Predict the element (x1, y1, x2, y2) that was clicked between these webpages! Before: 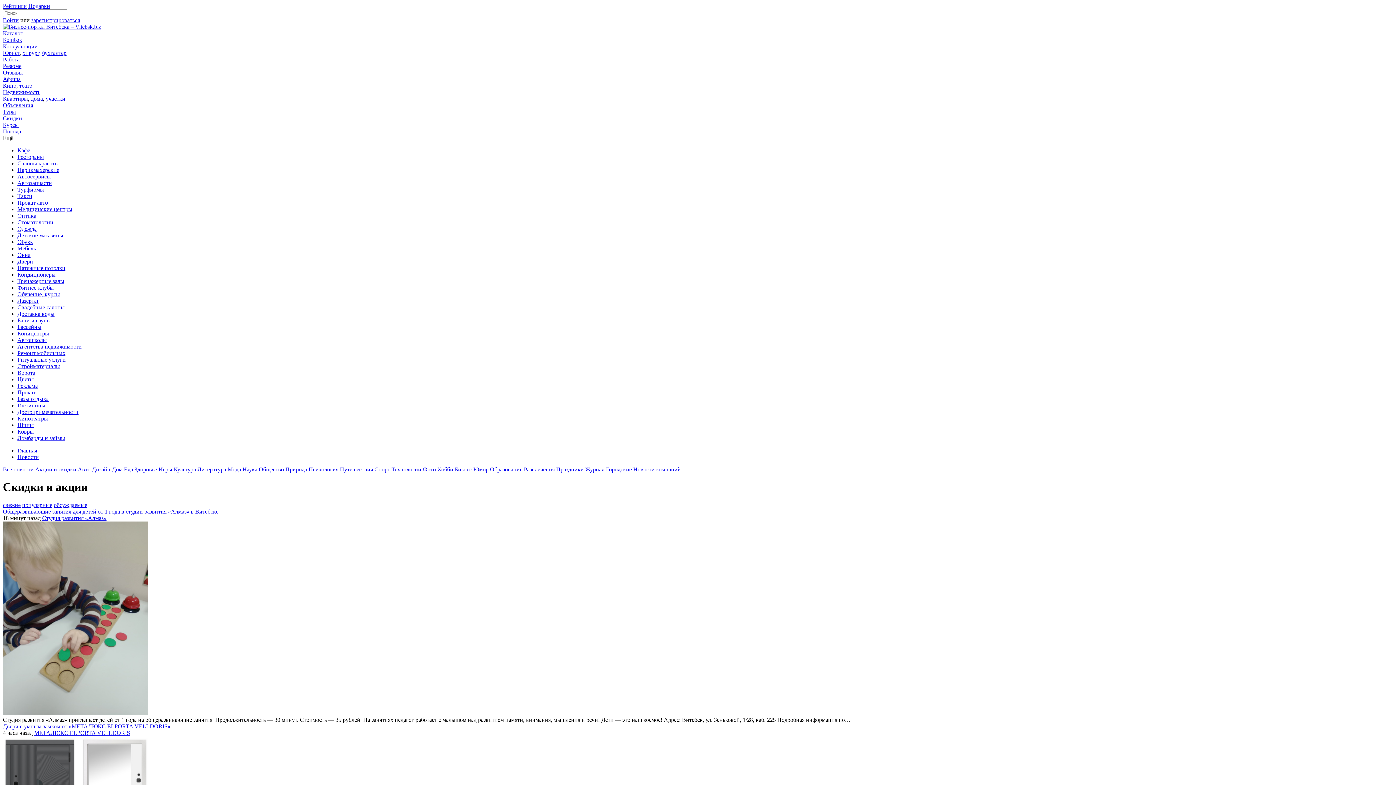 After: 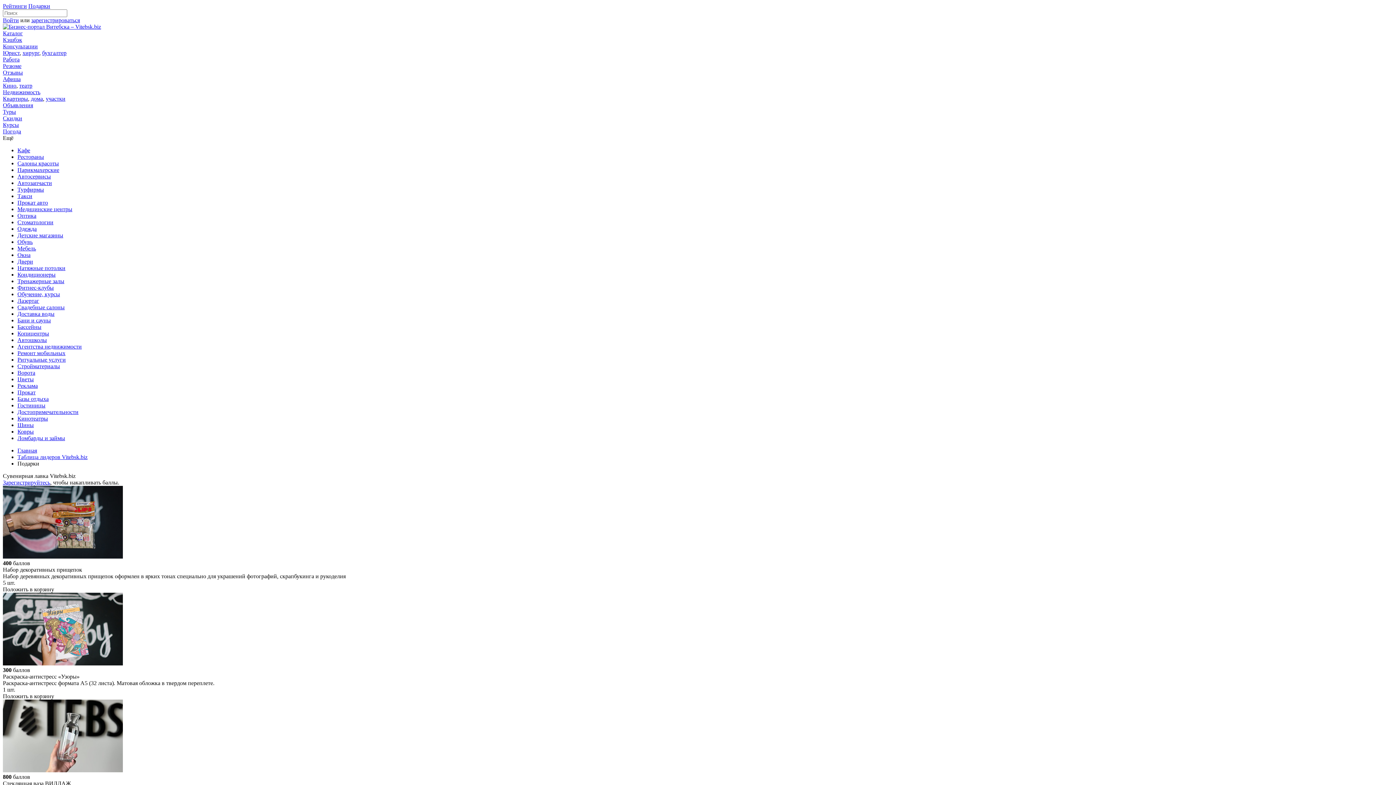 Action: label: Подарки bbox: (28, 2, 50, 9)